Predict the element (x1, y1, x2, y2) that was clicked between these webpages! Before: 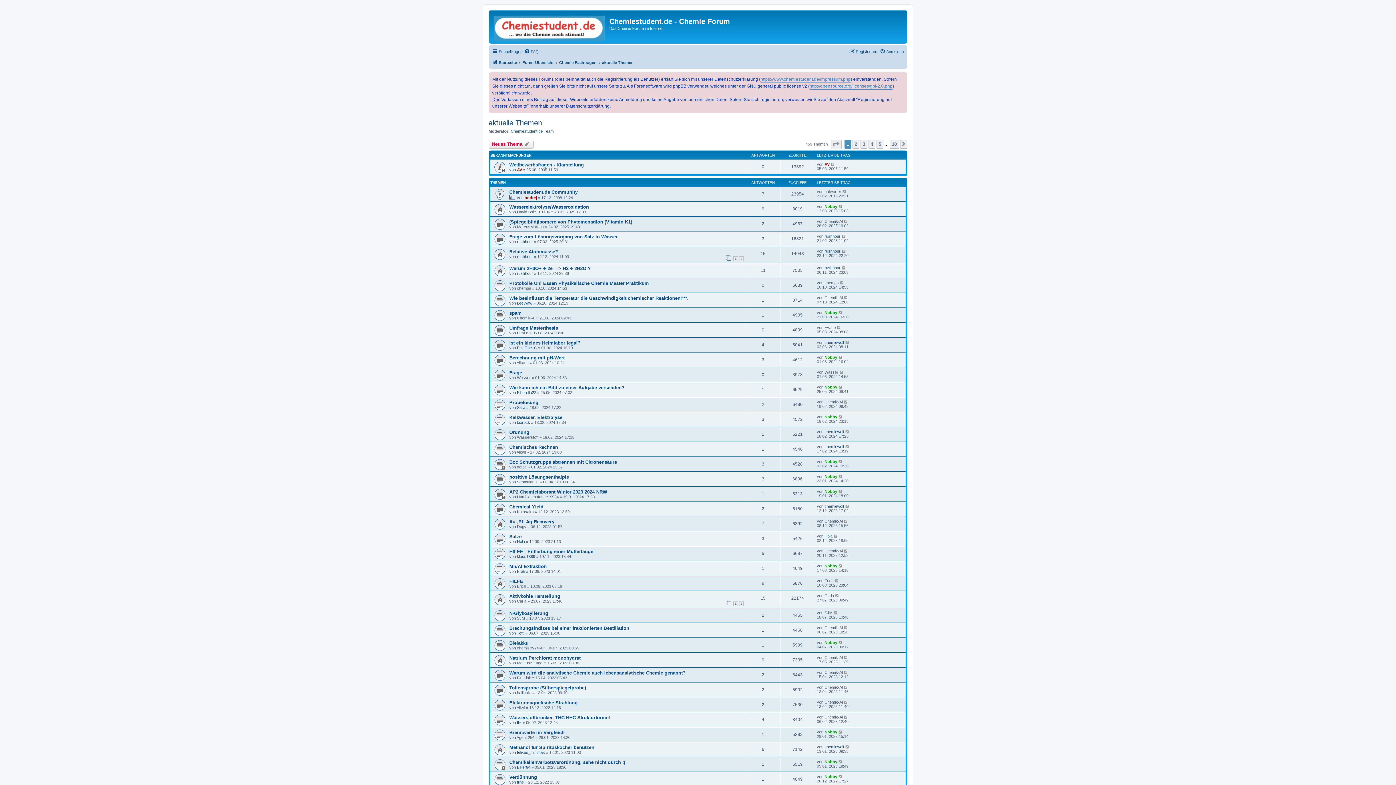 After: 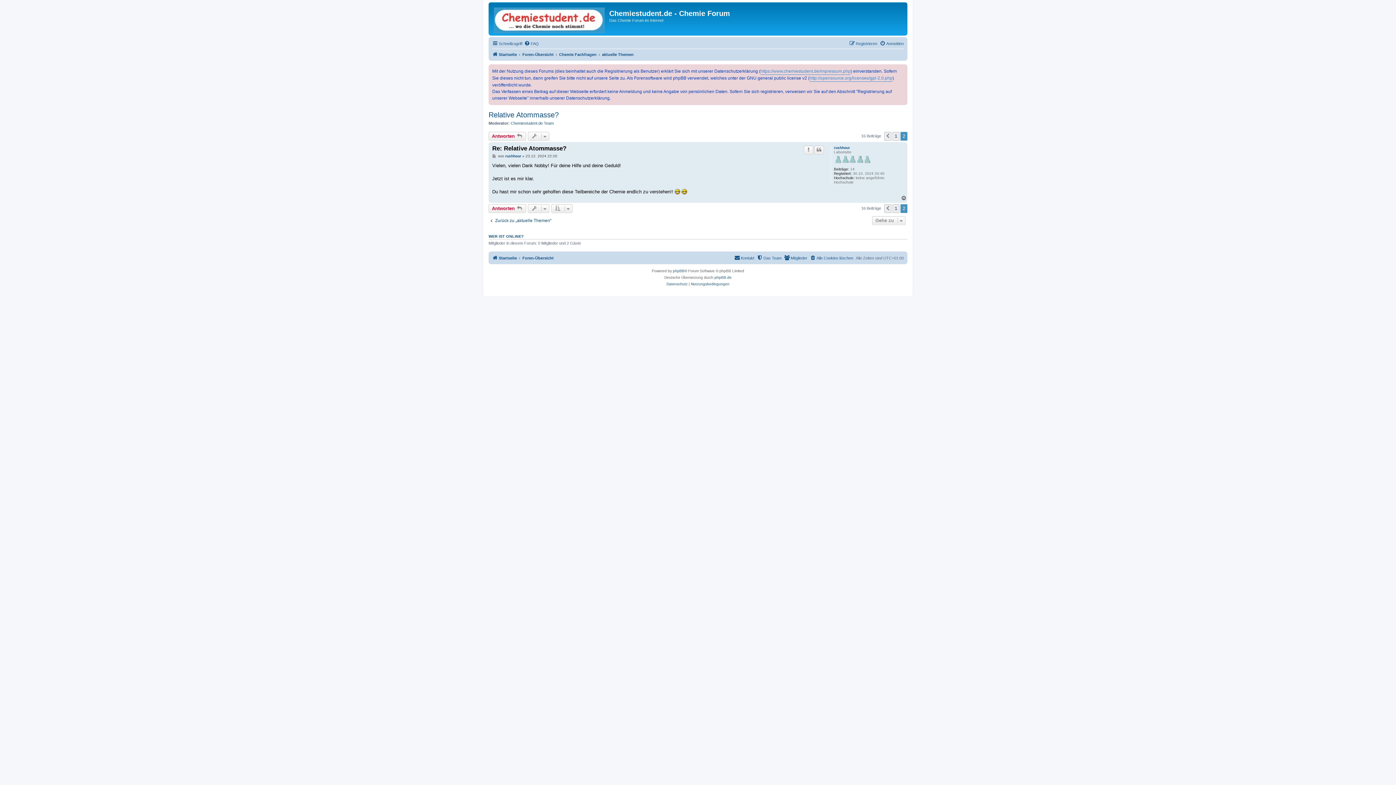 Action: bbox: (841, 248, 846, 253)